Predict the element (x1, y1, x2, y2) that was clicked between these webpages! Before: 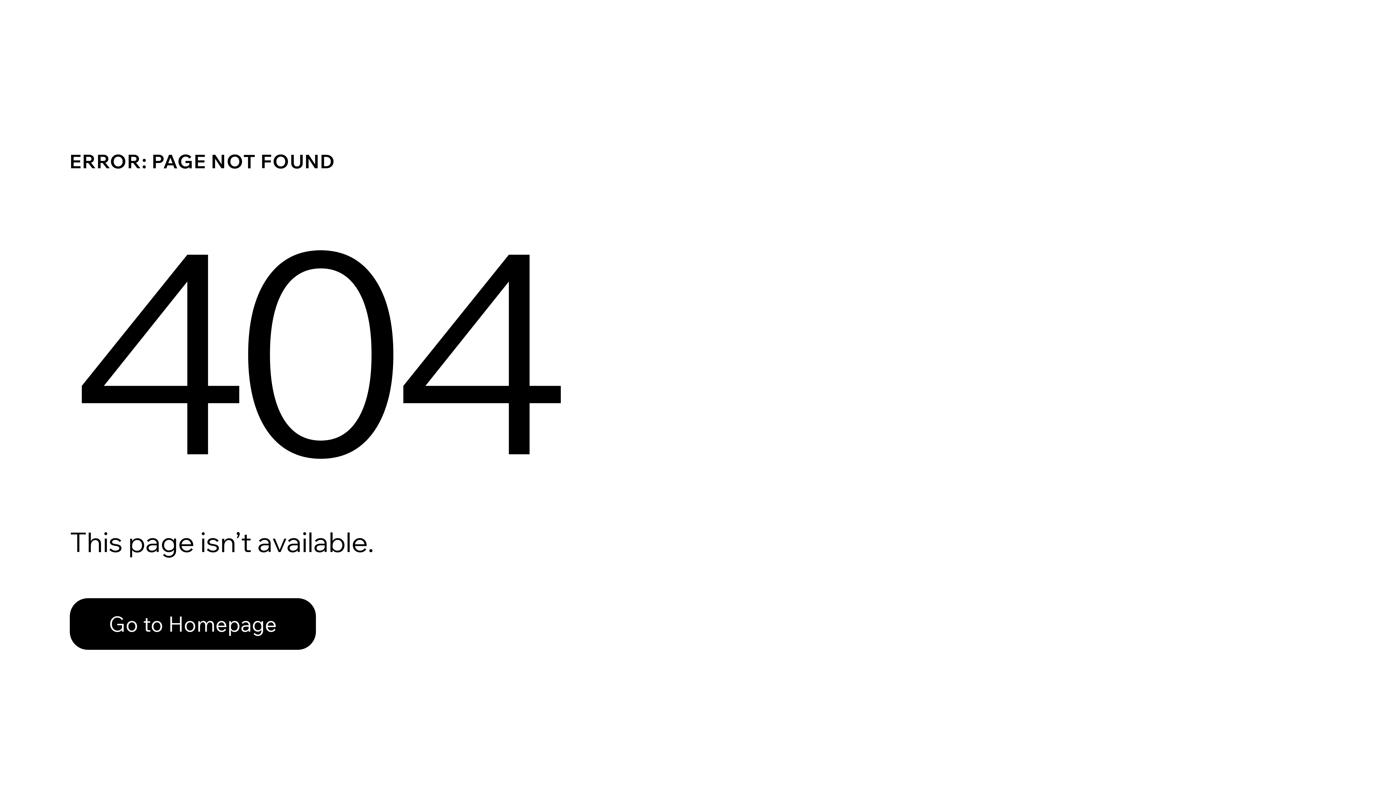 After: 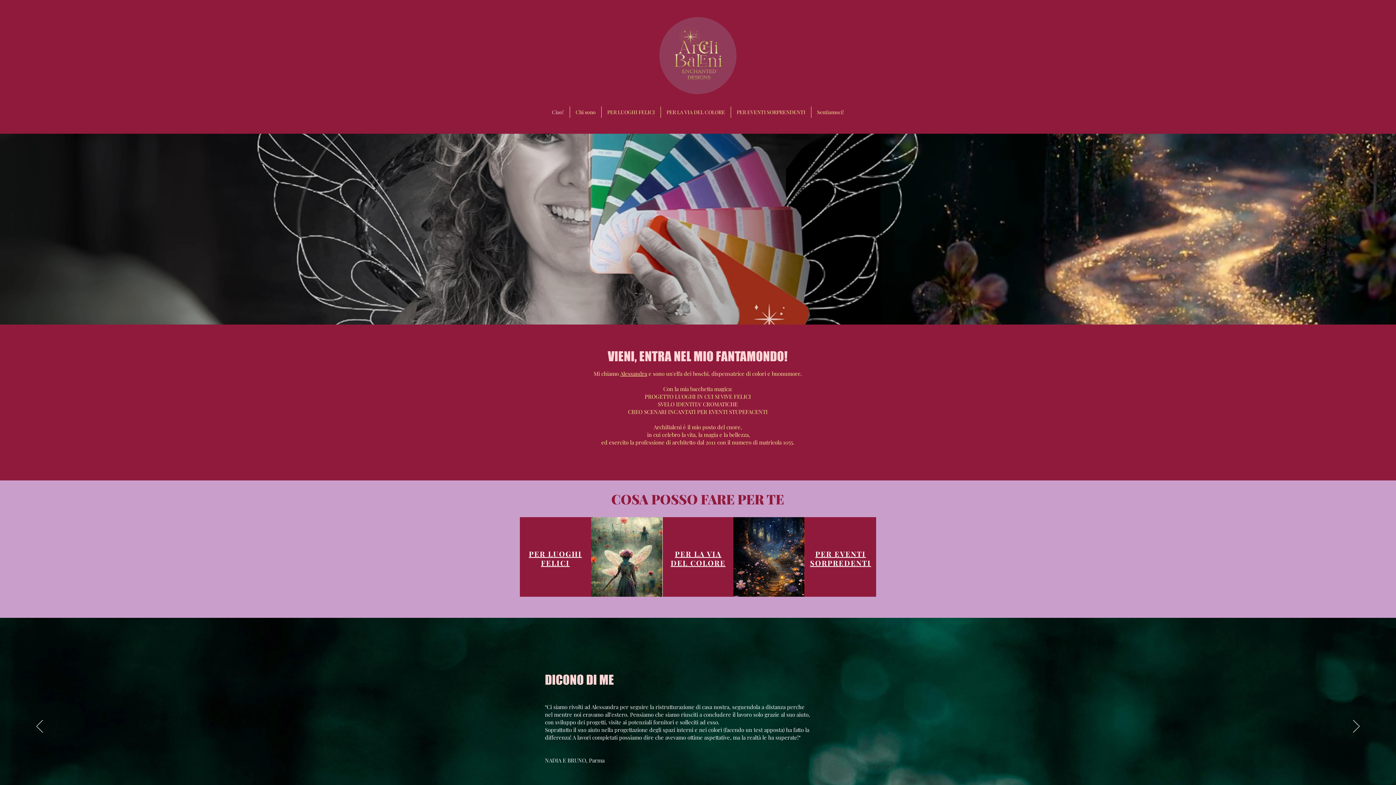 Action: bbox: (69, 598, 316, 650) label: Go to Homepage